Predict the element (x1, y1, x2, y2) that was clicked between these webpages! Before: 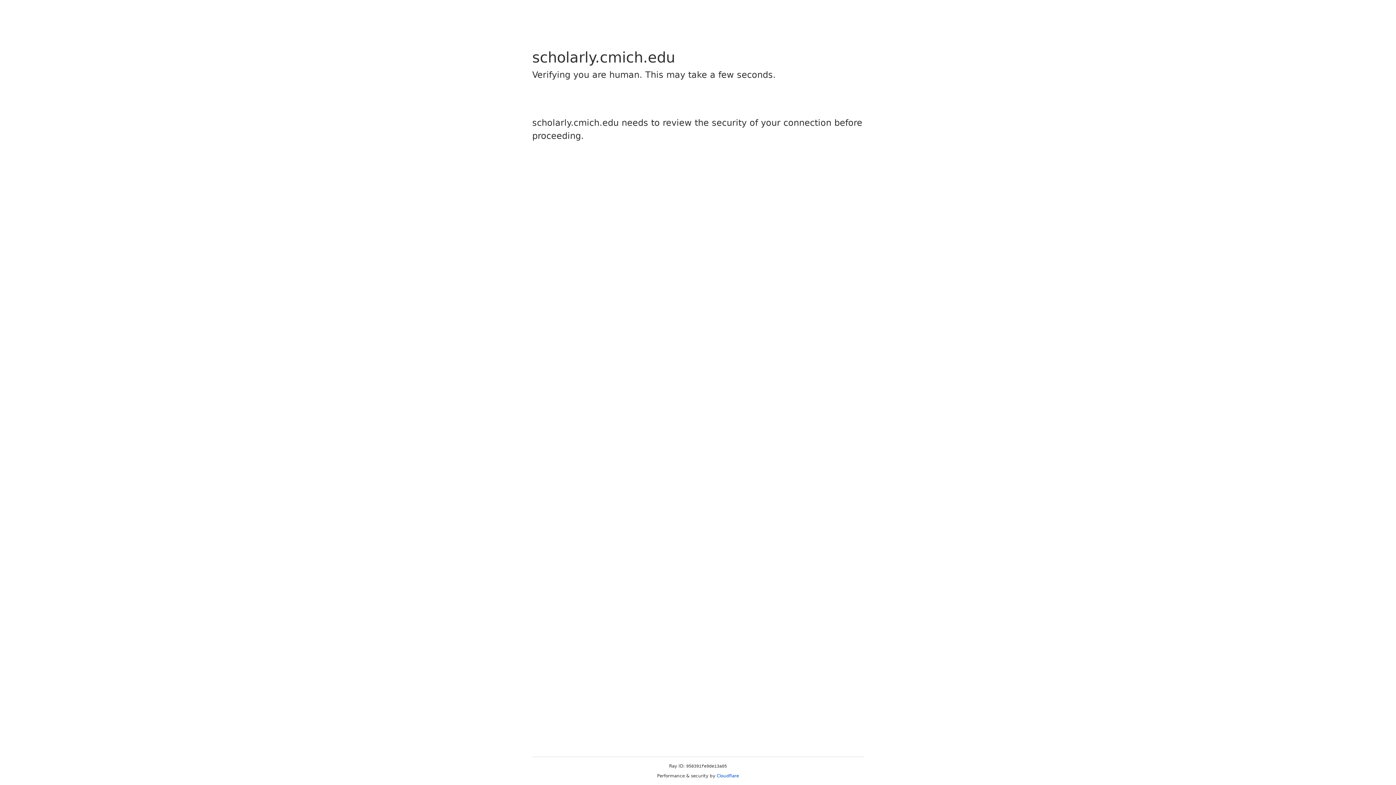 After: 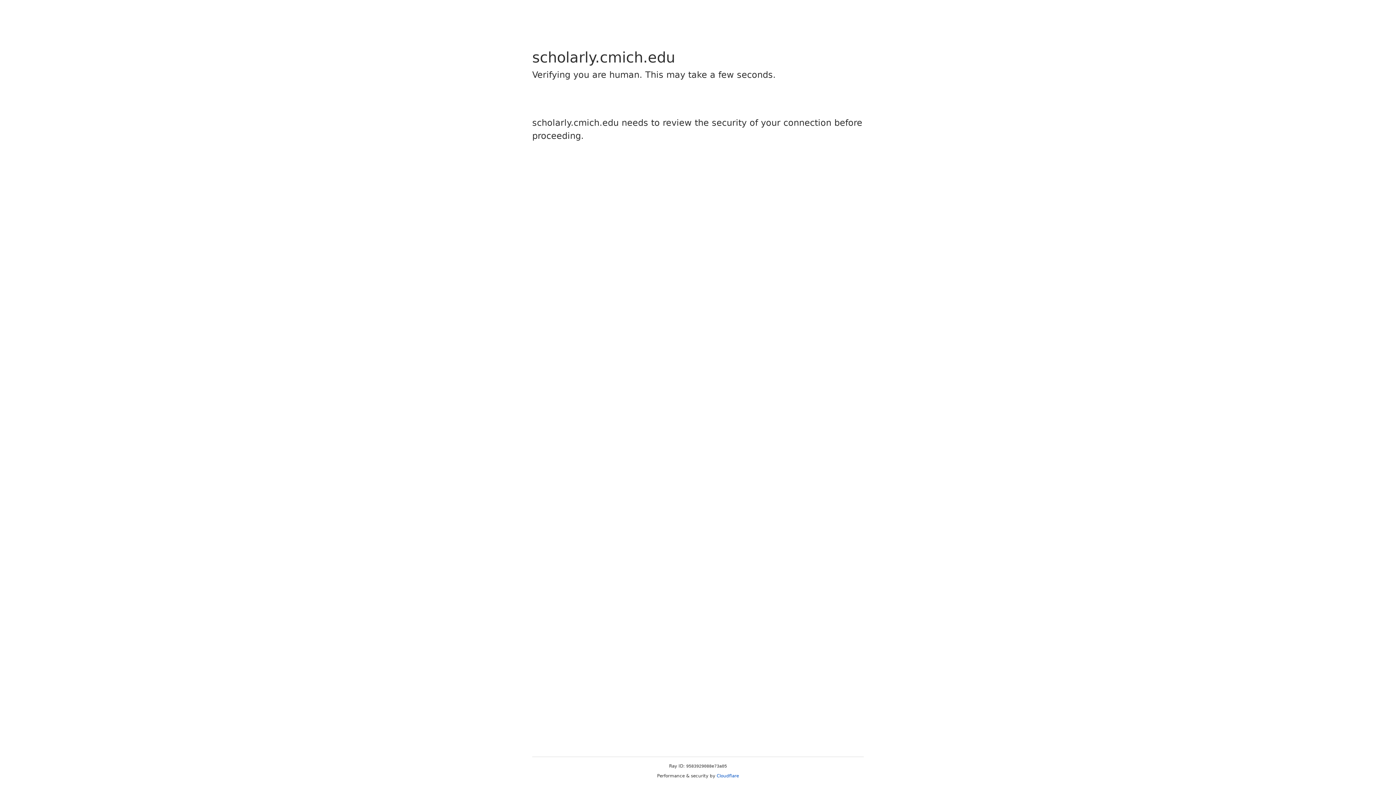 Action: label: Cloudflare bbox: (716, 773, 739, 778)